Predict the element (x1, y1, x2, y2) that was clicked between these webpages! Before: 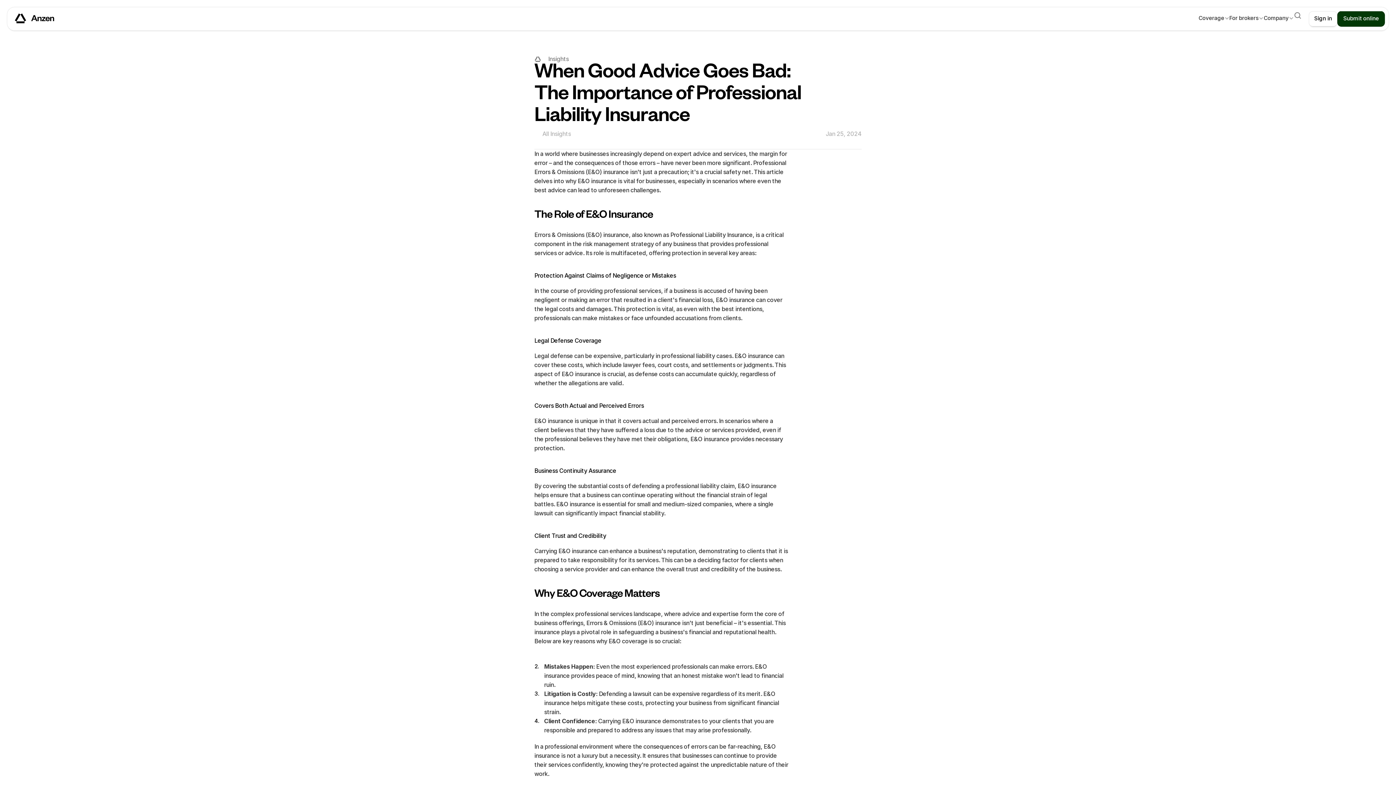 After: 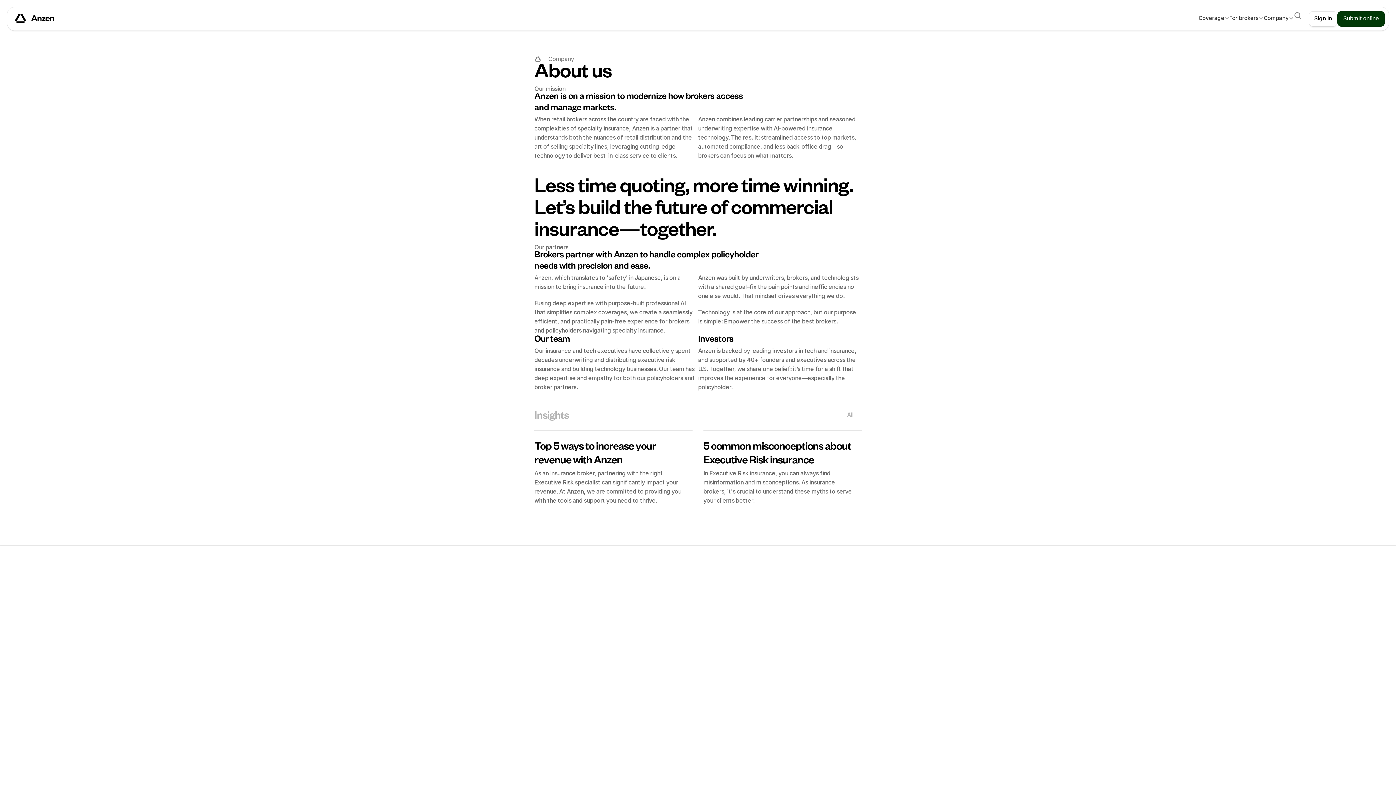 Action: label: Company bbox: (1263, 11, 1294, 26)